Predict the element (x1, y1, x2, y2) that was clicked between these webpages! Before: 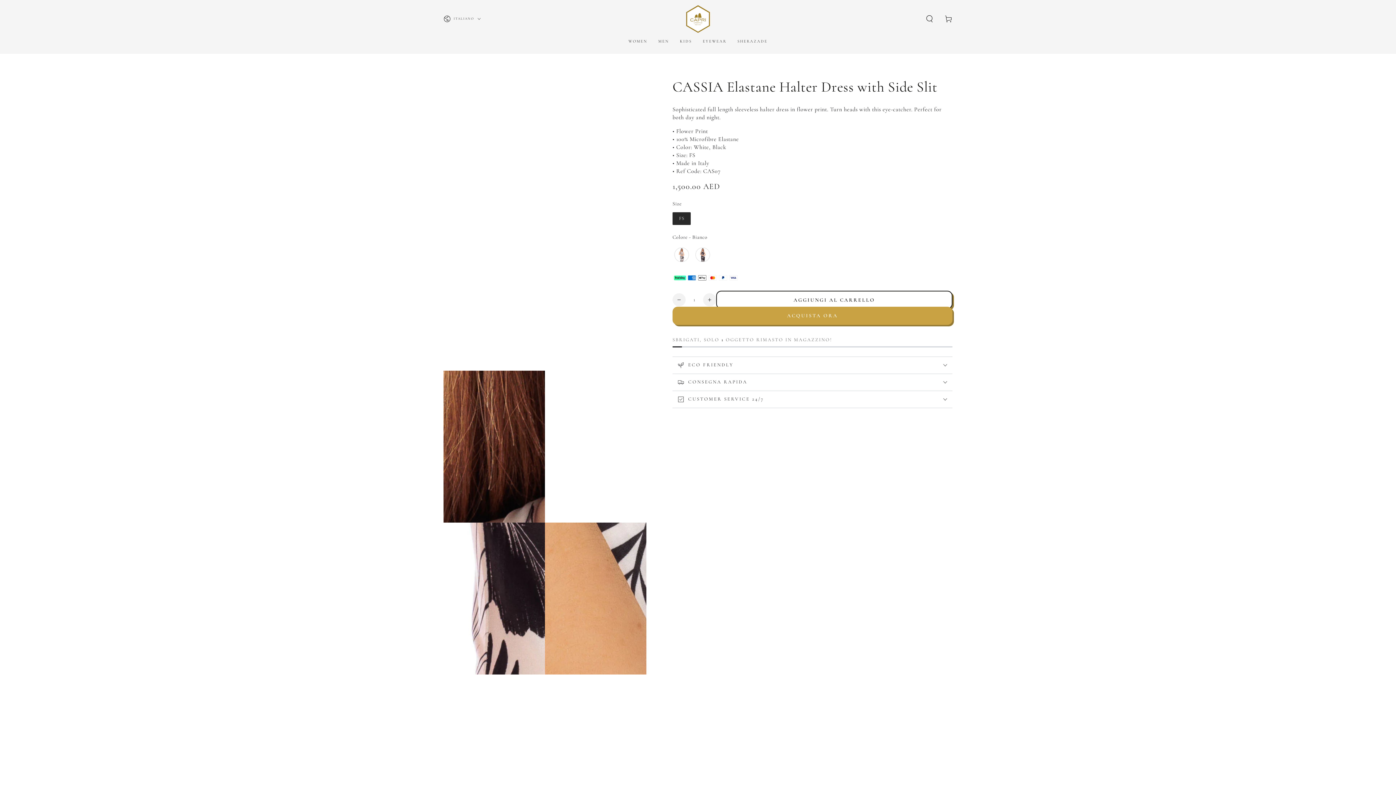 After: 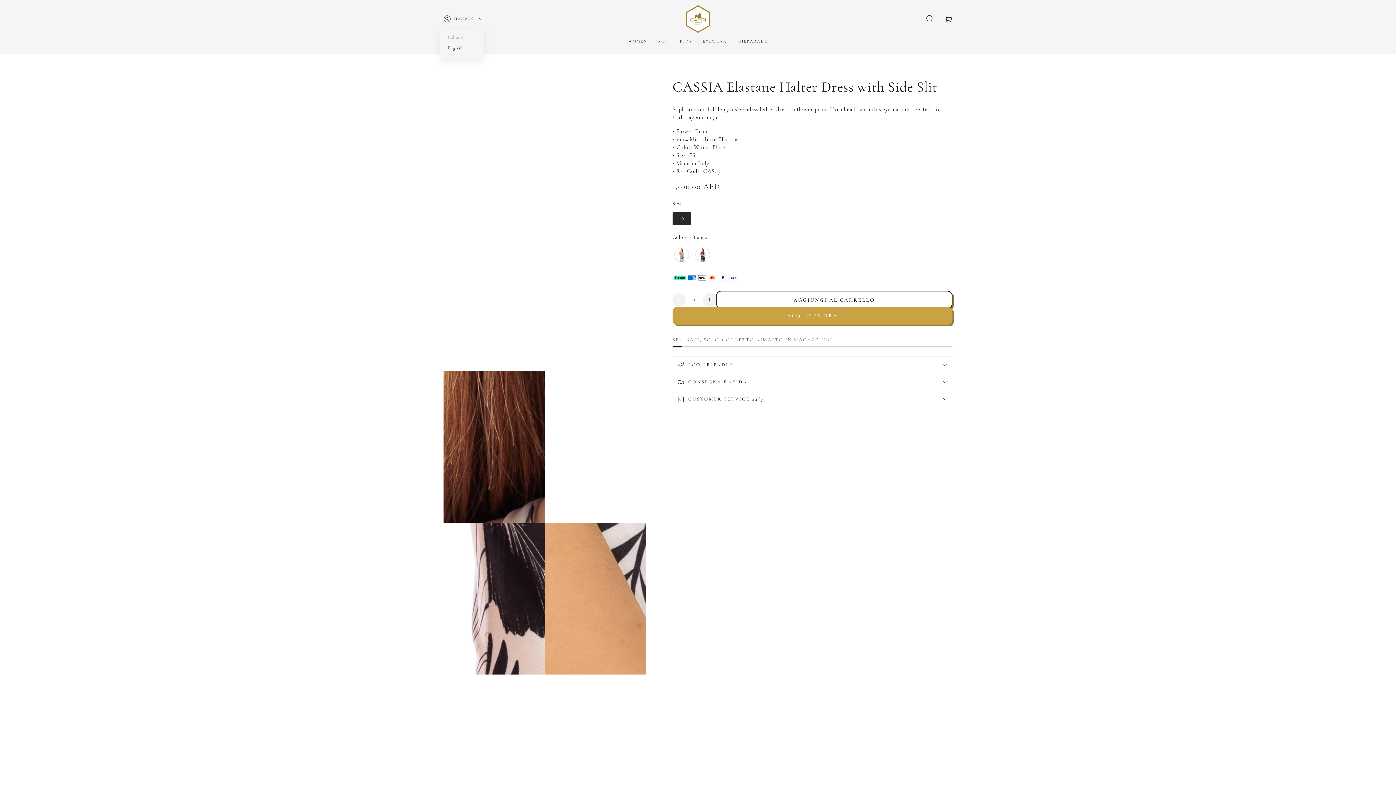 Action: label: ITALIANO bbox: (443, 10, 480, 26)